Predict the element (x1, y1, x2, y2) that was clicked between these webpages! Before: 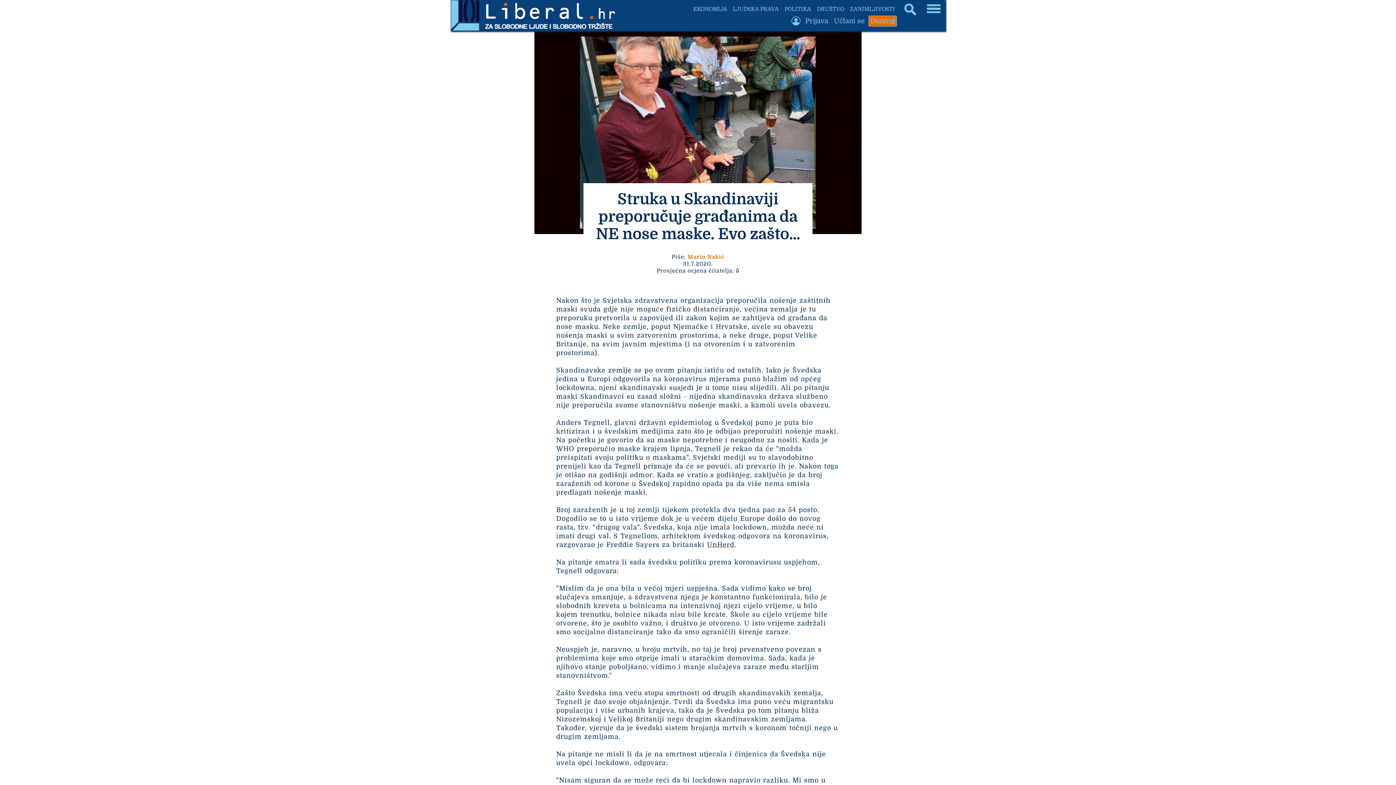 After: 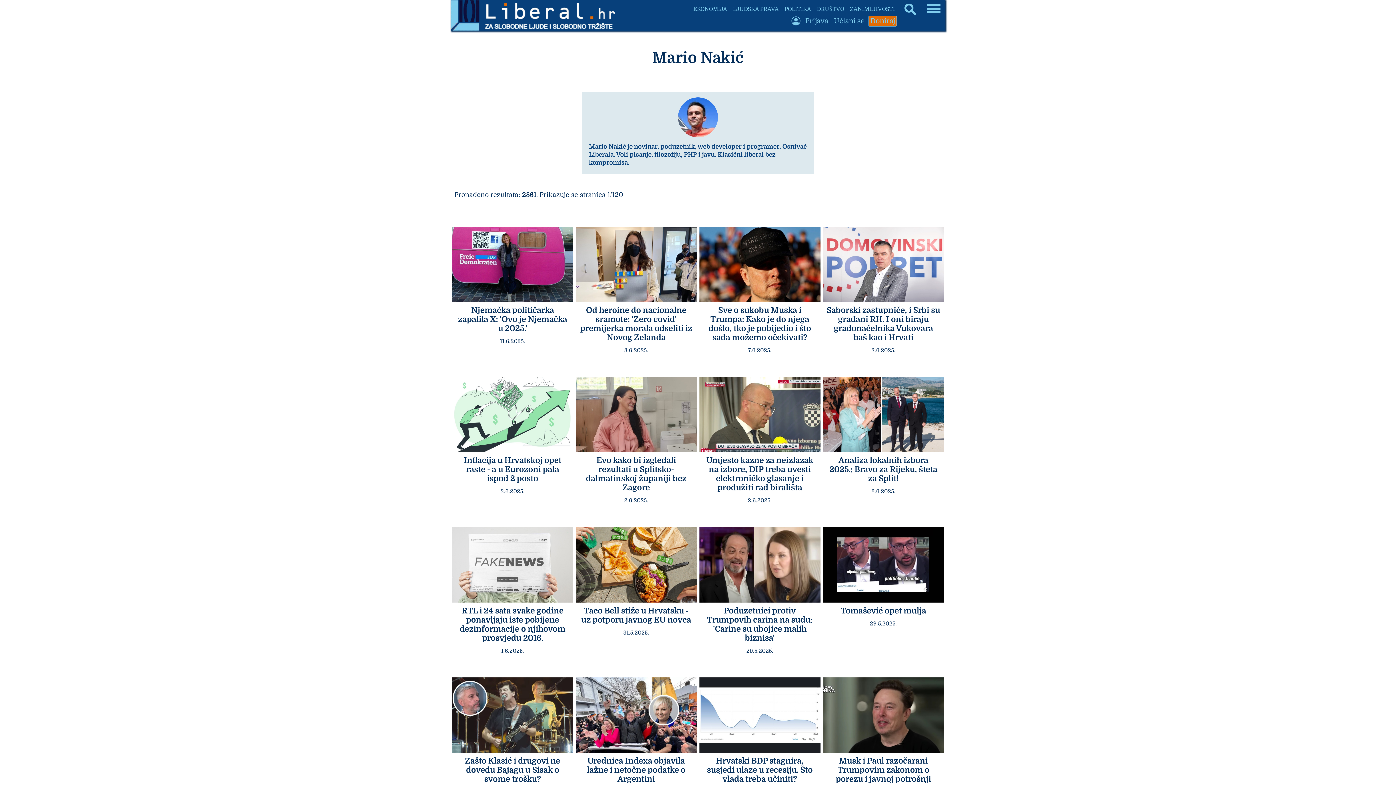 Action: bbox: (687, 253, 724, 260) label: Mario Nakić